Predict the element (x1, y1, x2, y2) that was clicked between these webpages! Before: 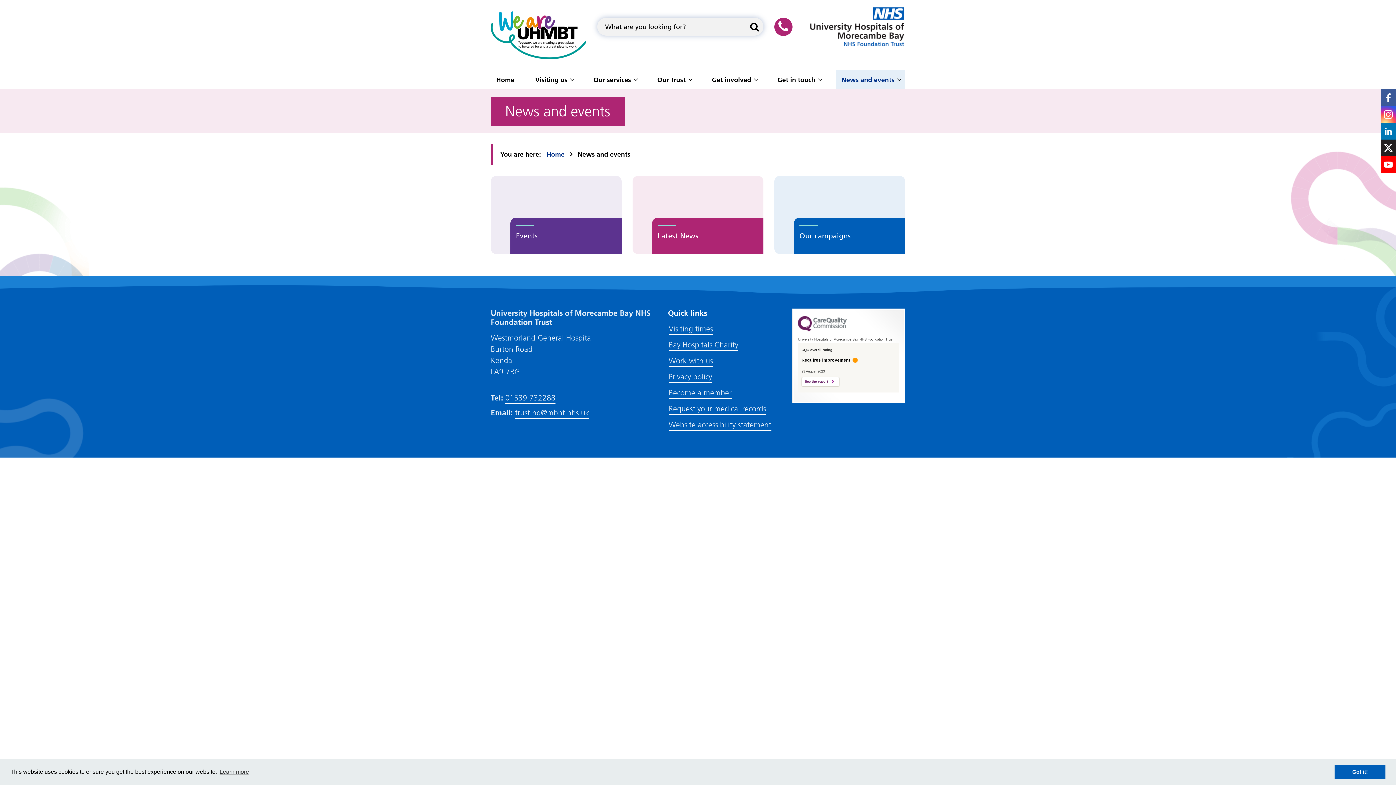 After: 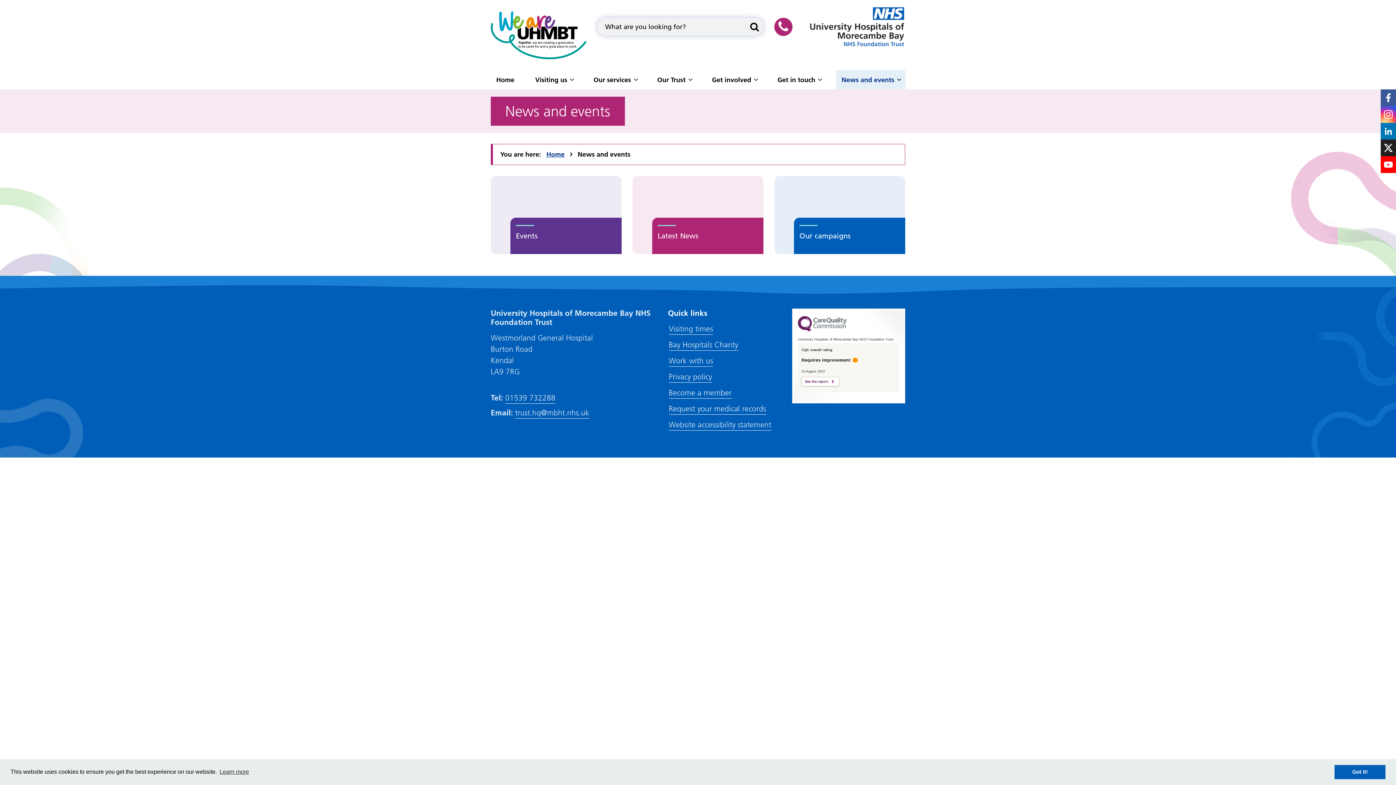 Action: bbox: (836, 70, 905, 89) label: News and events